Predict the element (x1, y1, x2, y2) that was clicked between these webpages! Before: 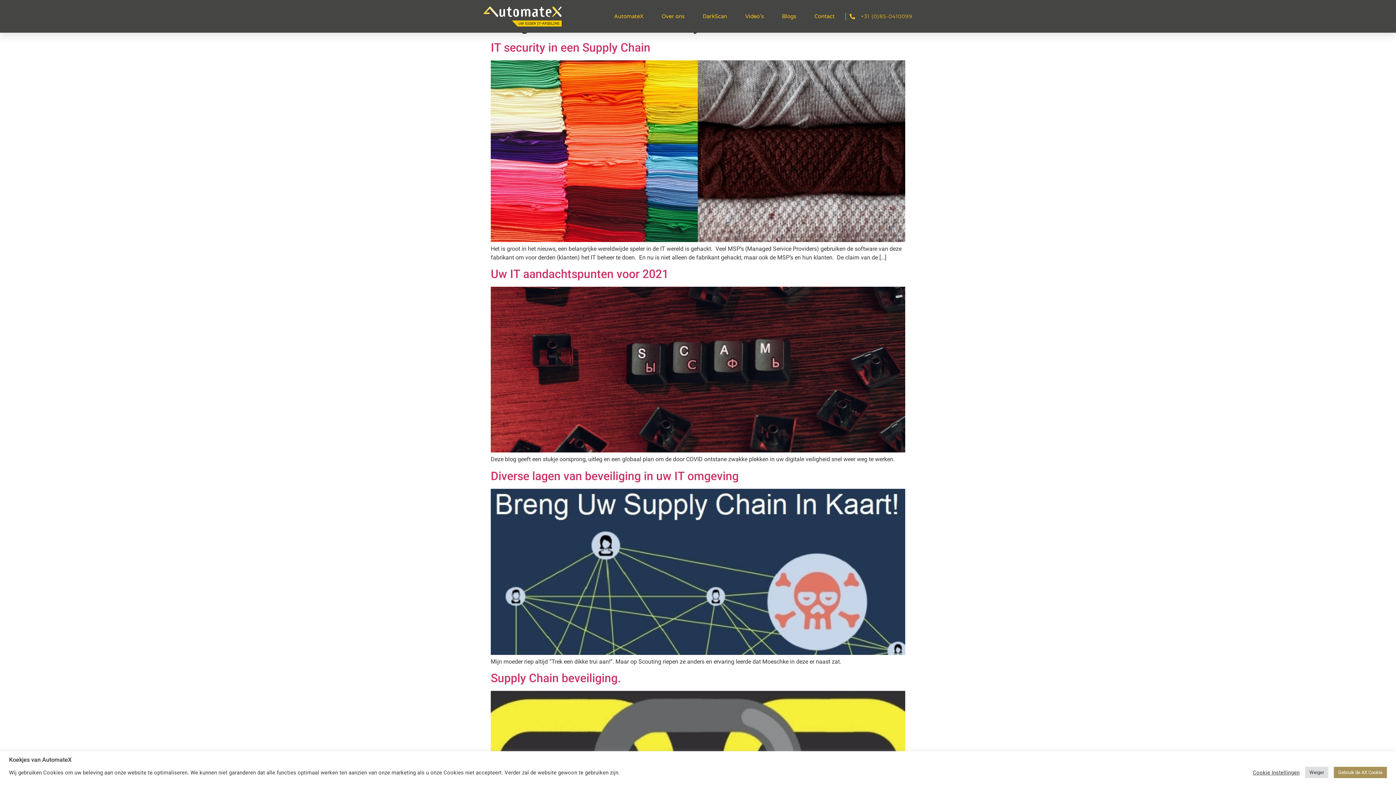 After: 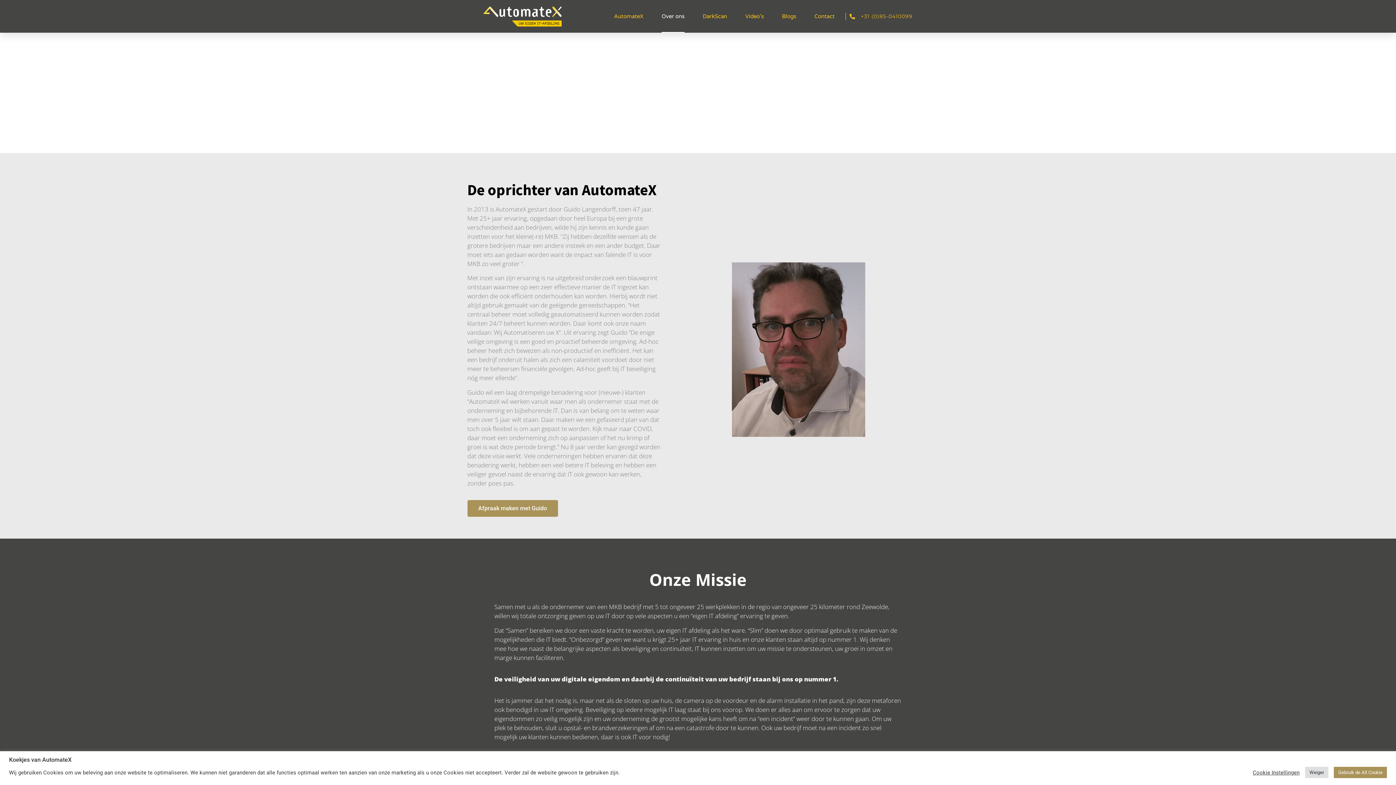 Action: label: Over ons bbox: (661, 0, 684, 32)